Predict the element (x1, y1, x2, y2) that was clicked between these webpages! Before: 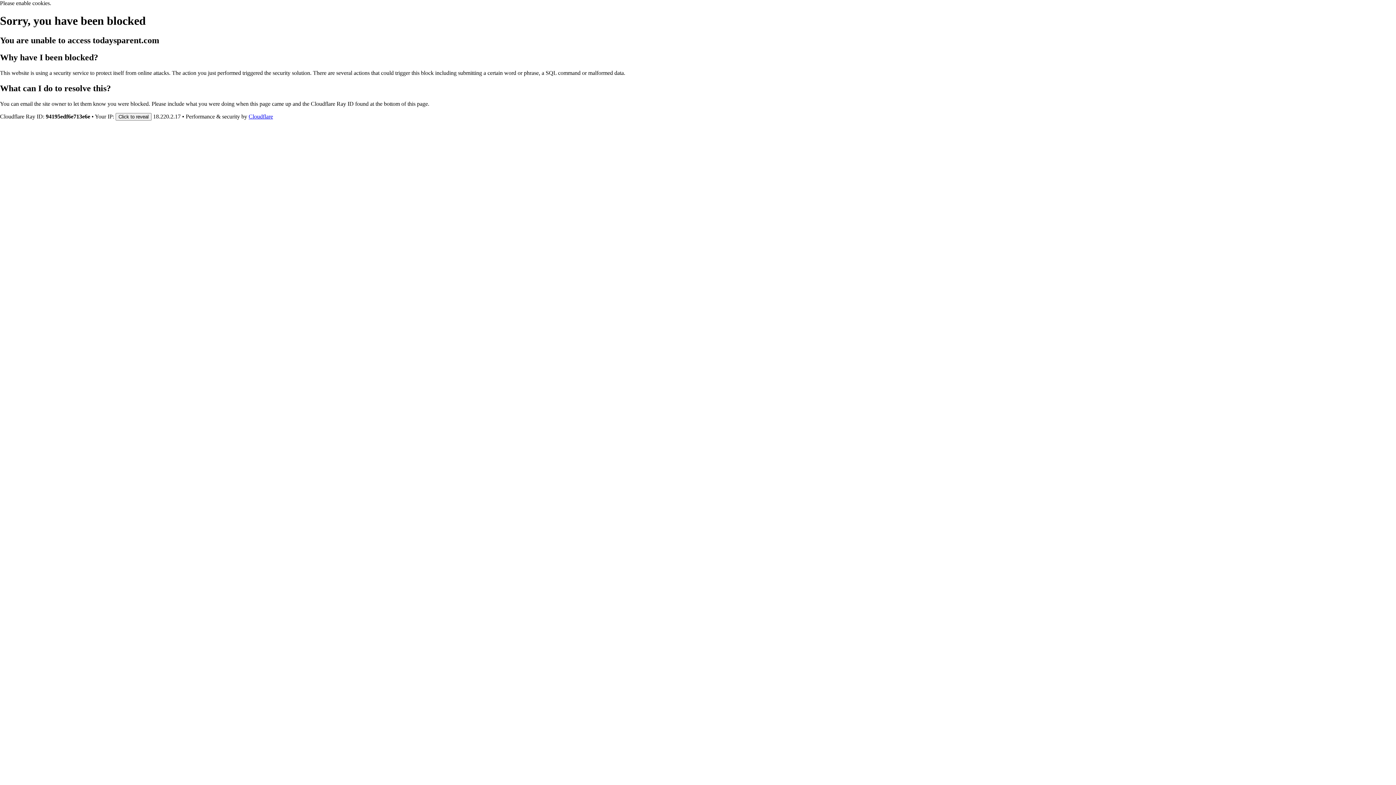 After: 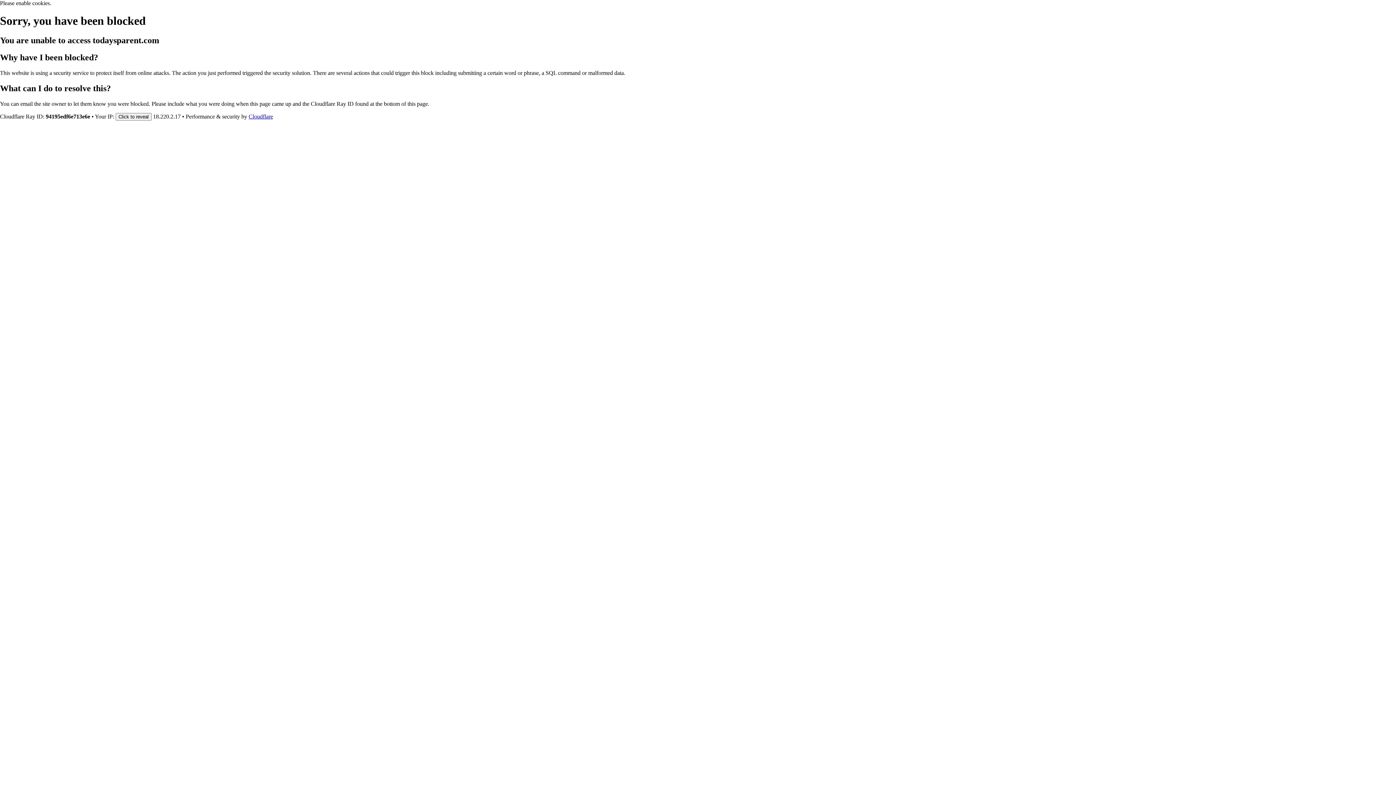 Action: bbox: (248, 113, 273, 119) label: Cloudflare